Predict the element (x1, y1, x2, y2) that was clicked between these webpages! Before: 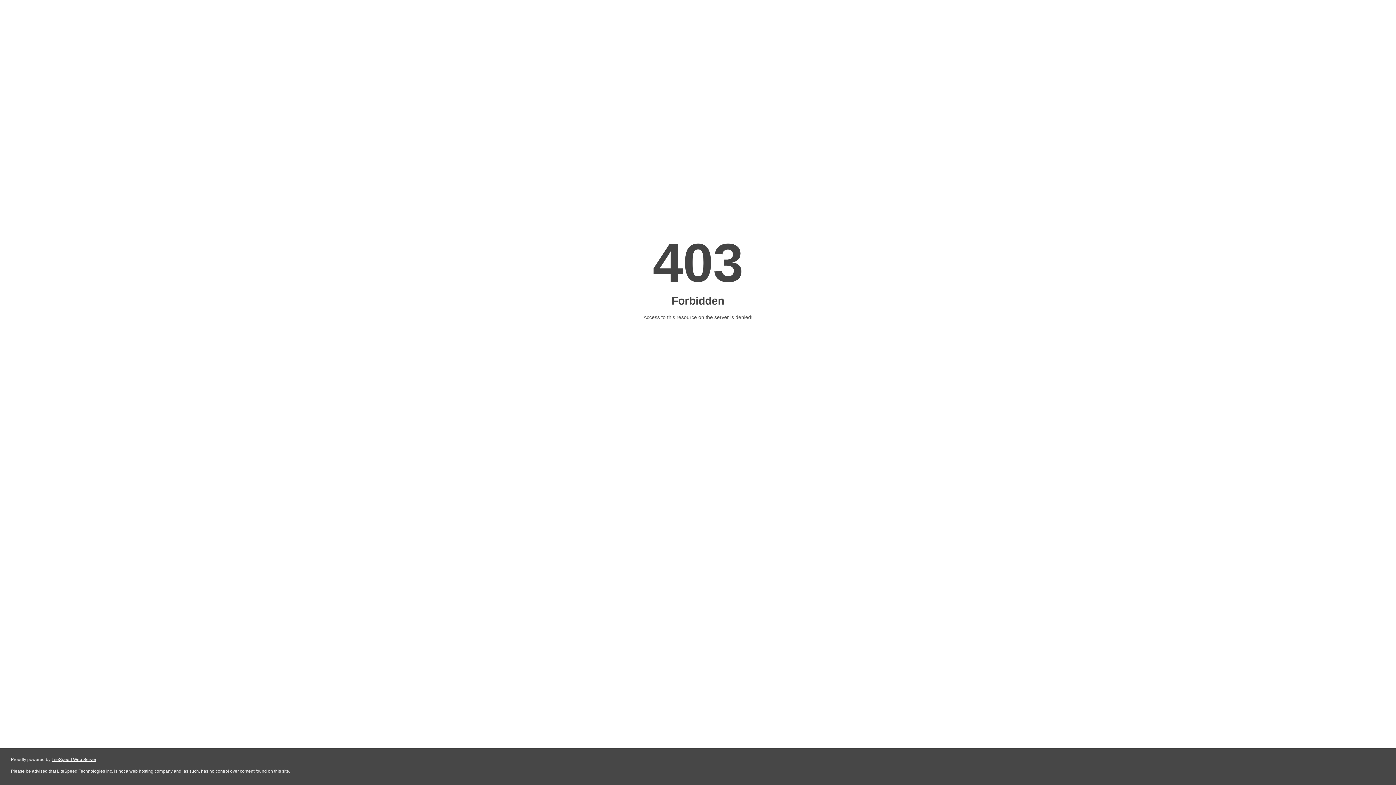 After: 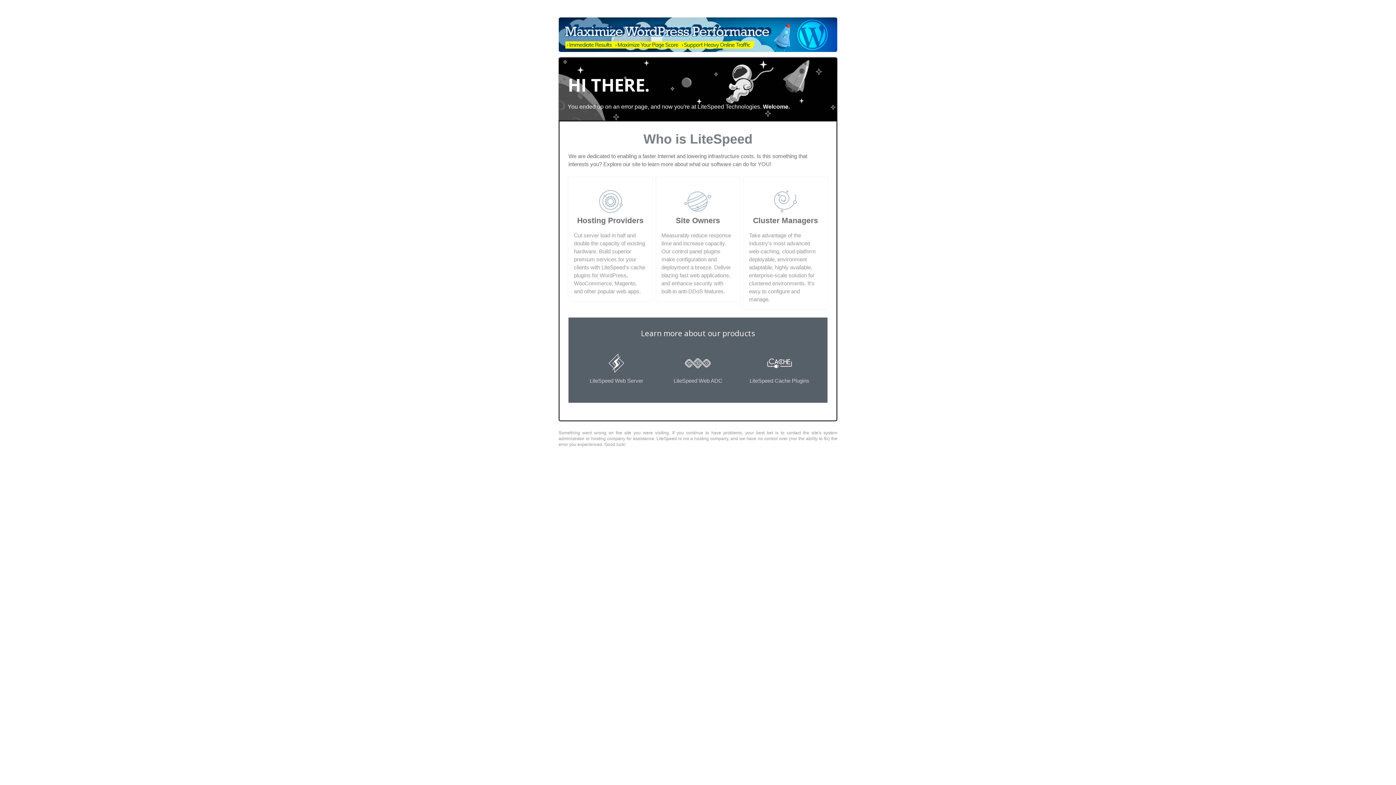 Action: label: LiteSpeed Web Server bbox: (51, 757, 96, 762)